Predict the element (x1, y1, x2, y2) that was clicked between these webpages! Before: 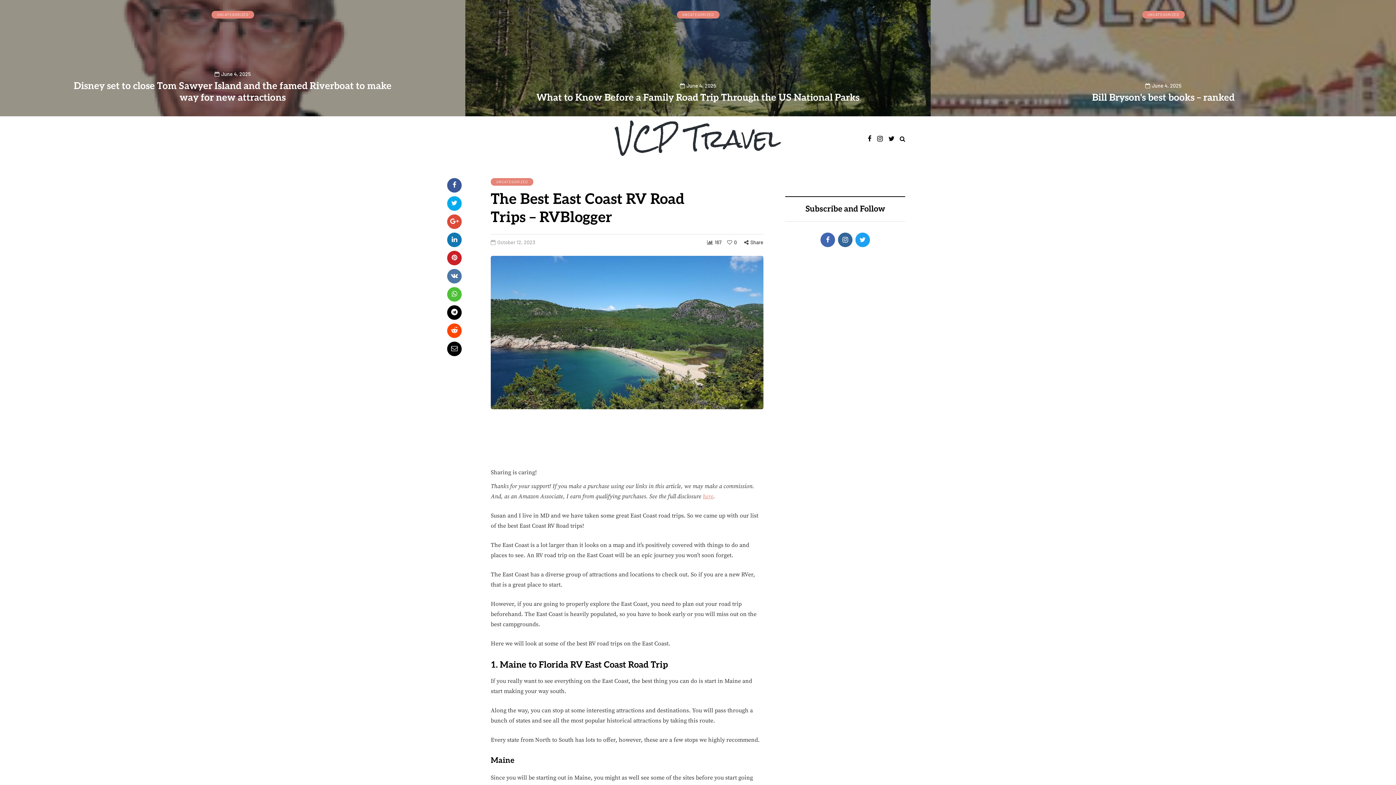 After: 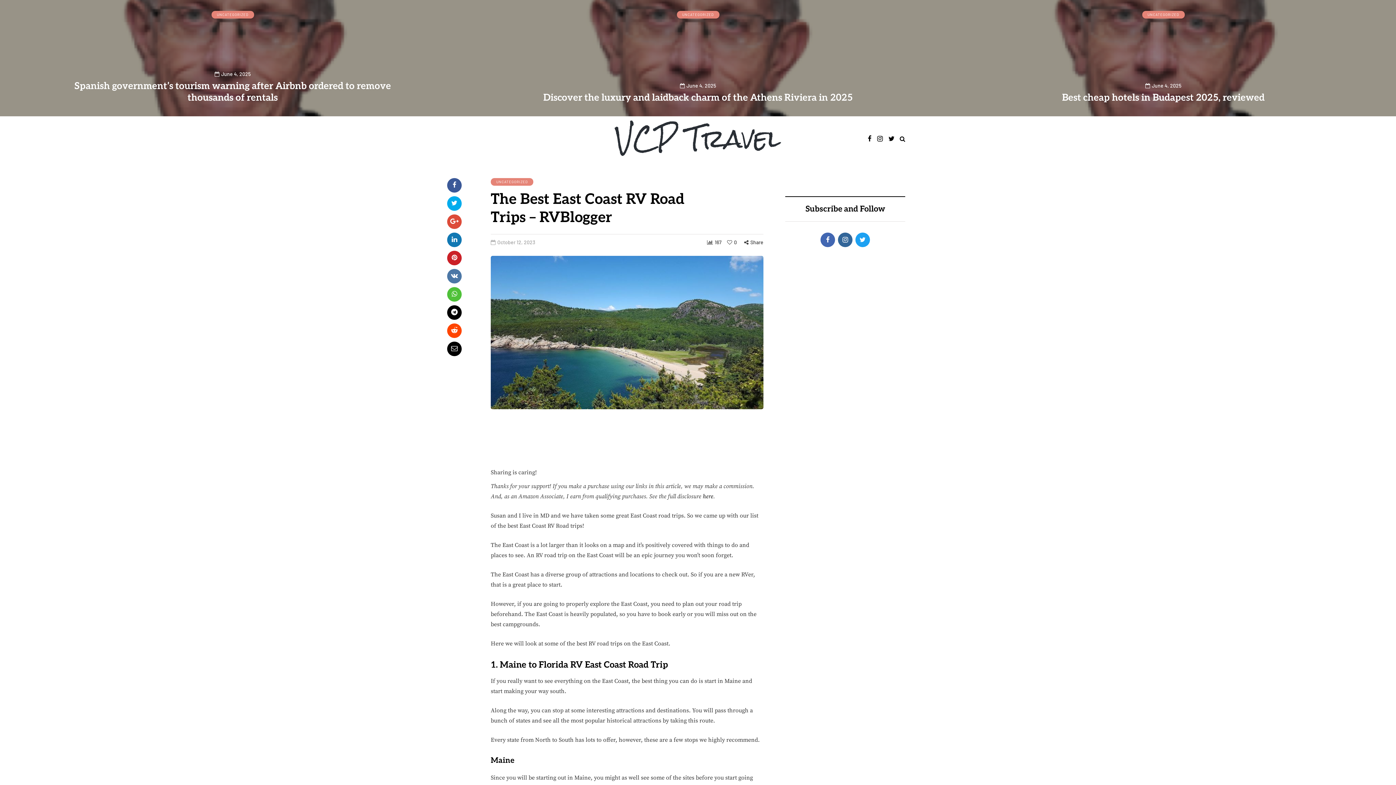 Action: label: here bbox: (702, 493, 713, 500)